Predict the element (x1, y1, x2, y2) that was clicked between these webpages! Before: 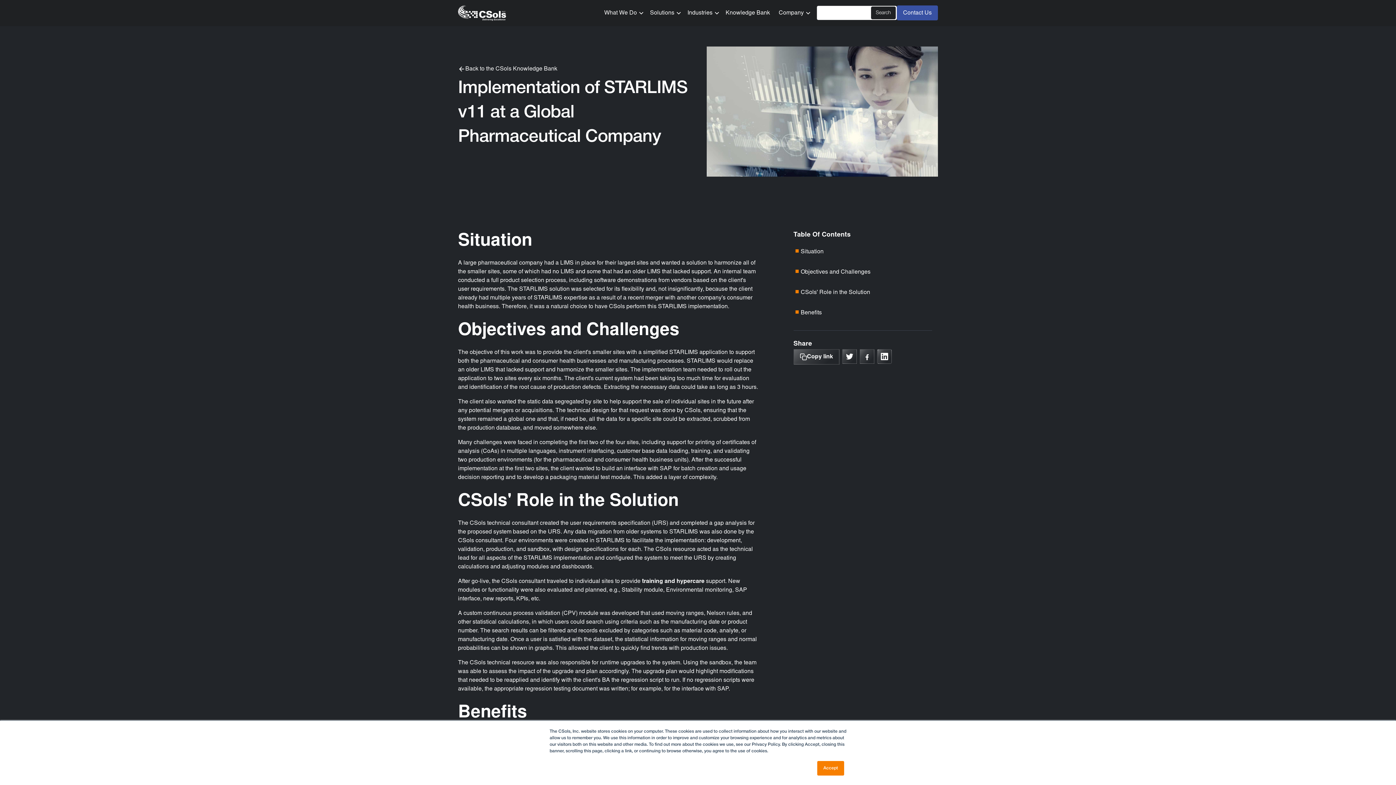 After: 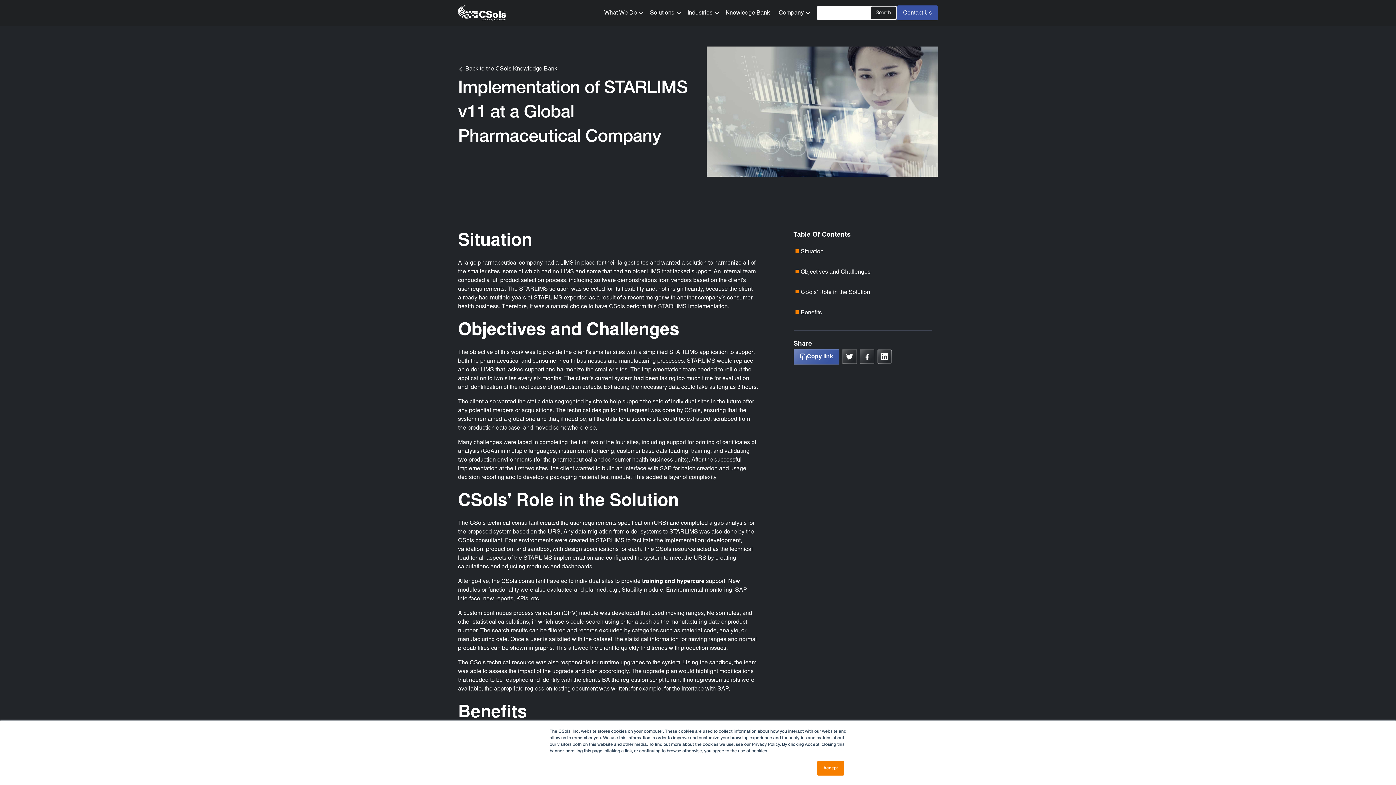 Action: label: Copy link bbox: (793, 349, 839, 364)